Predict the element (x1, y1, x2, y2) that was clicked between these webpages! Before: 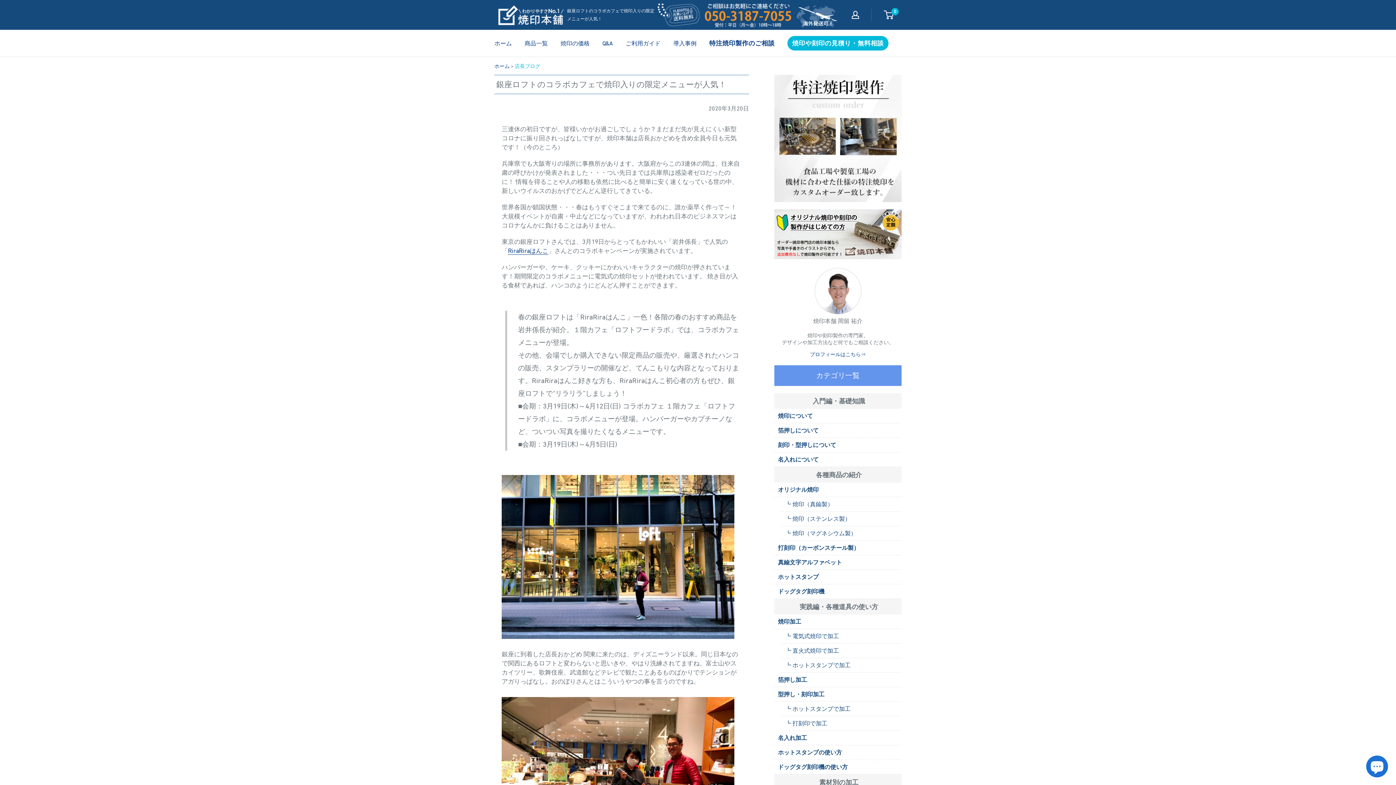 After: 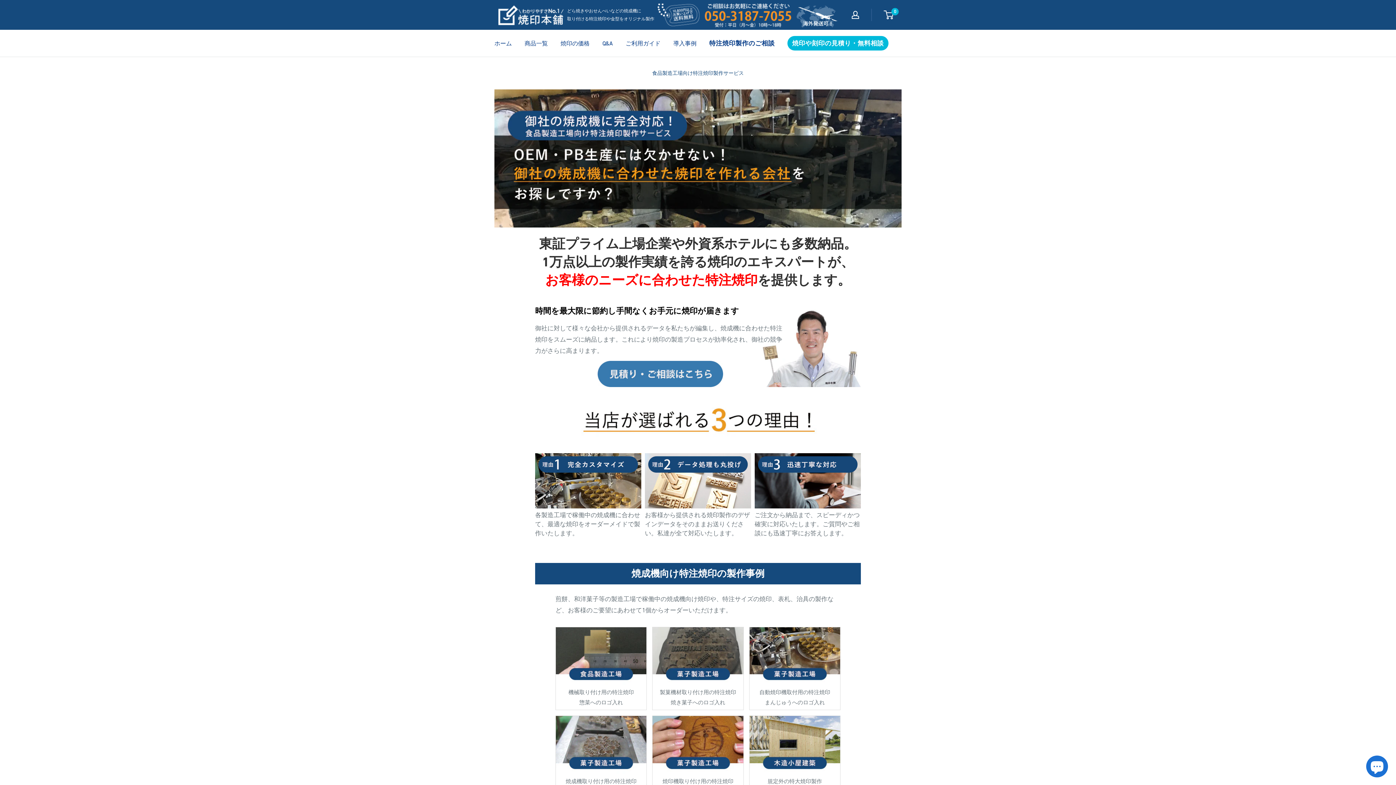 Action: bbox: (774, 76, 901, 83)